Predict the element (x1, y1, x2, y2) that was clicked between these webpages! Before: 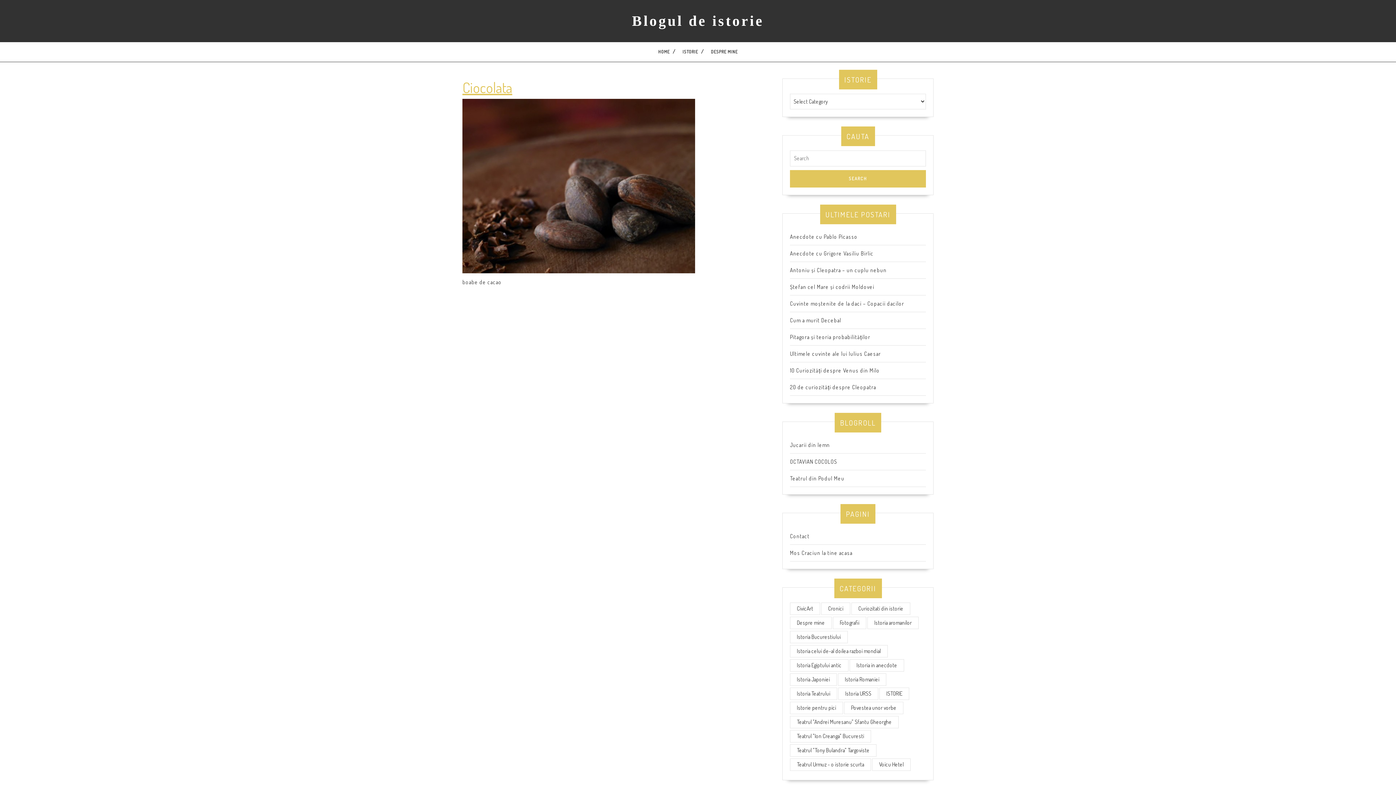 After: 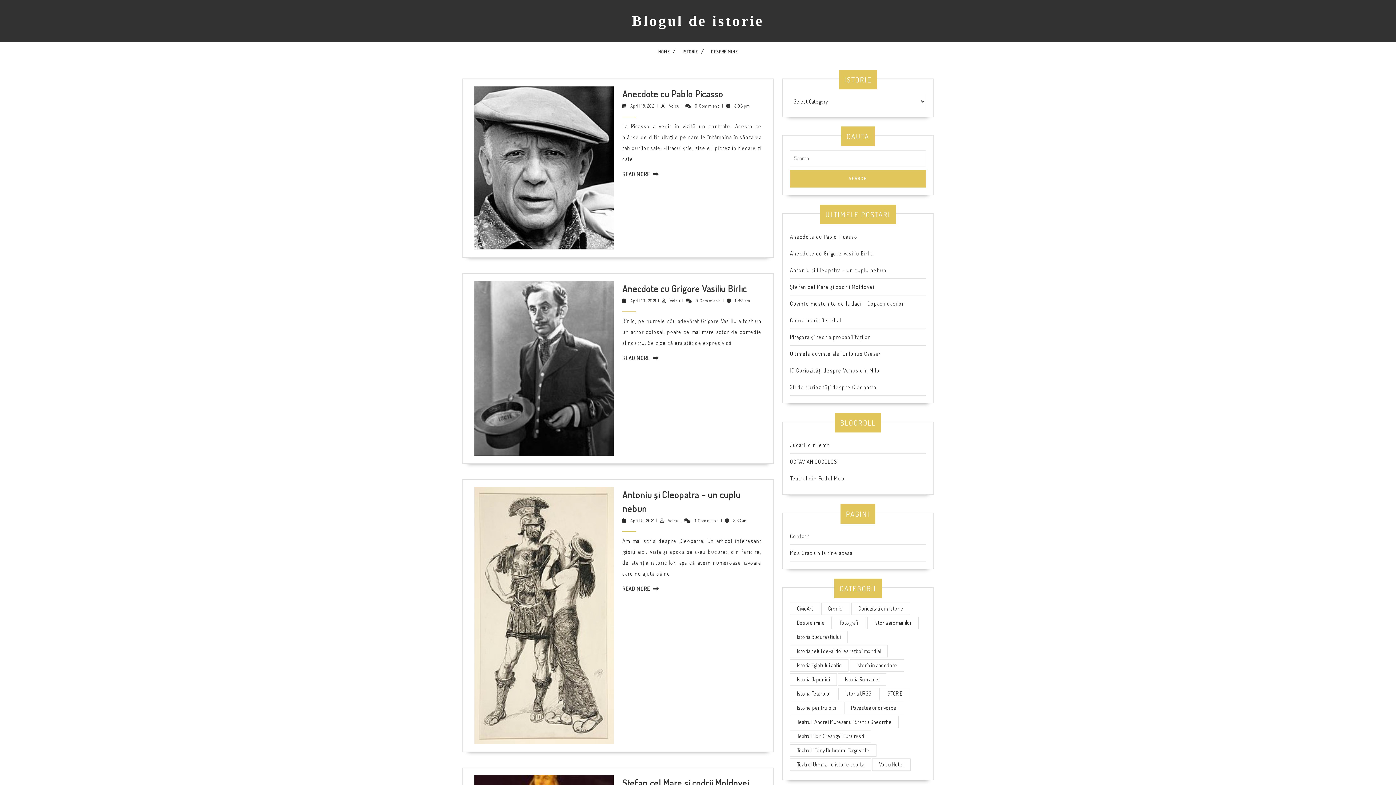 Action: bbox: (656, 42, 671, 61) label: HOME